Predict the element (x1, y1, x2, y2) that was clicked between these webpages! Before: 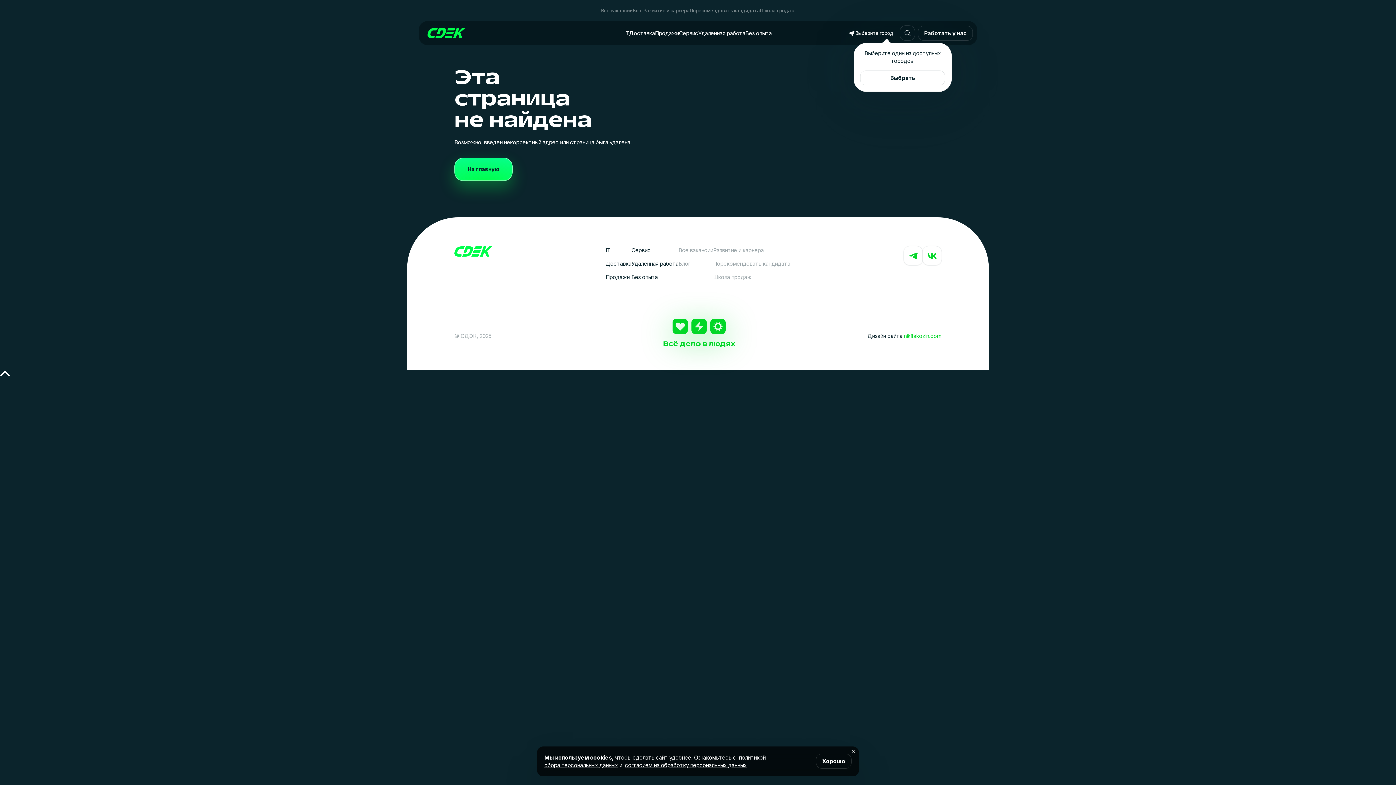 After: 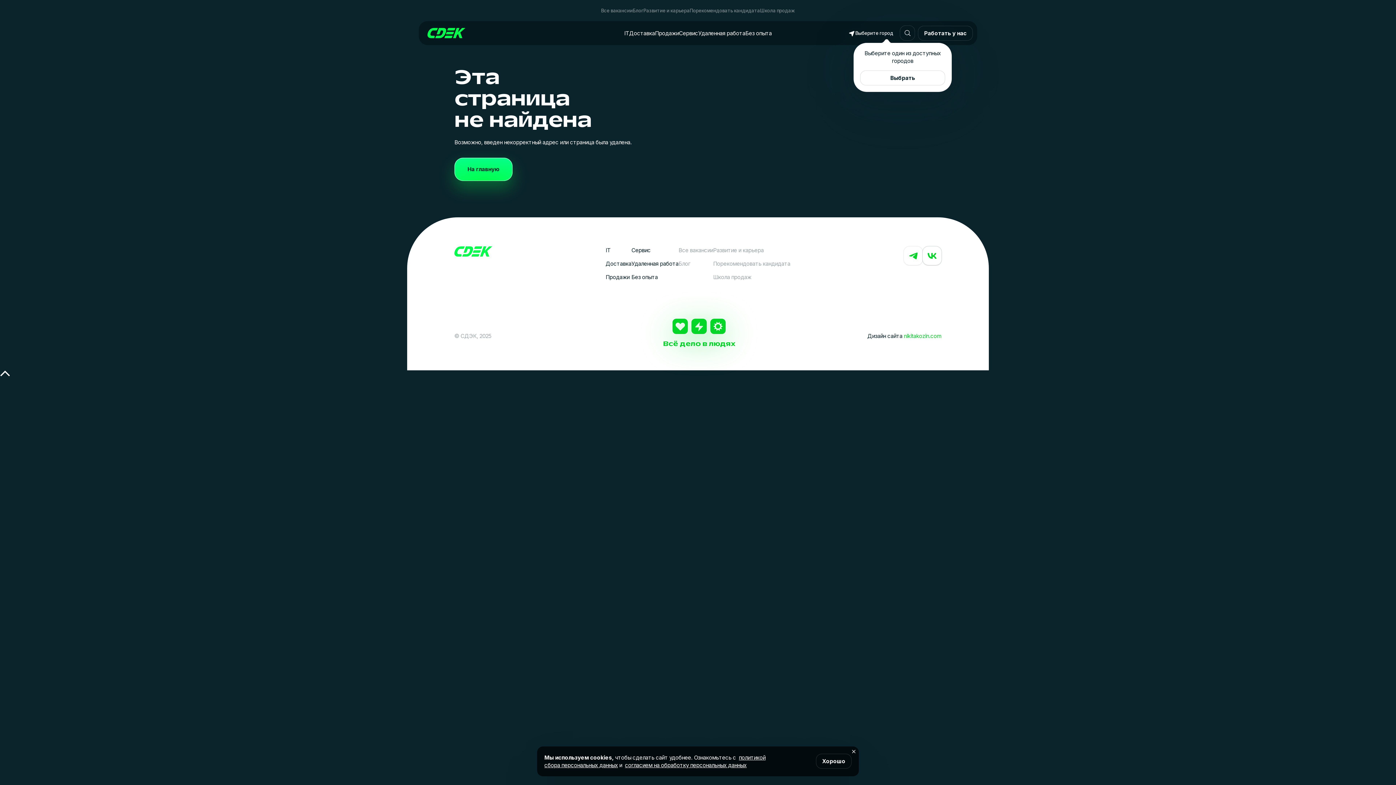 Action: bbox: (922, 246, 941, 265)